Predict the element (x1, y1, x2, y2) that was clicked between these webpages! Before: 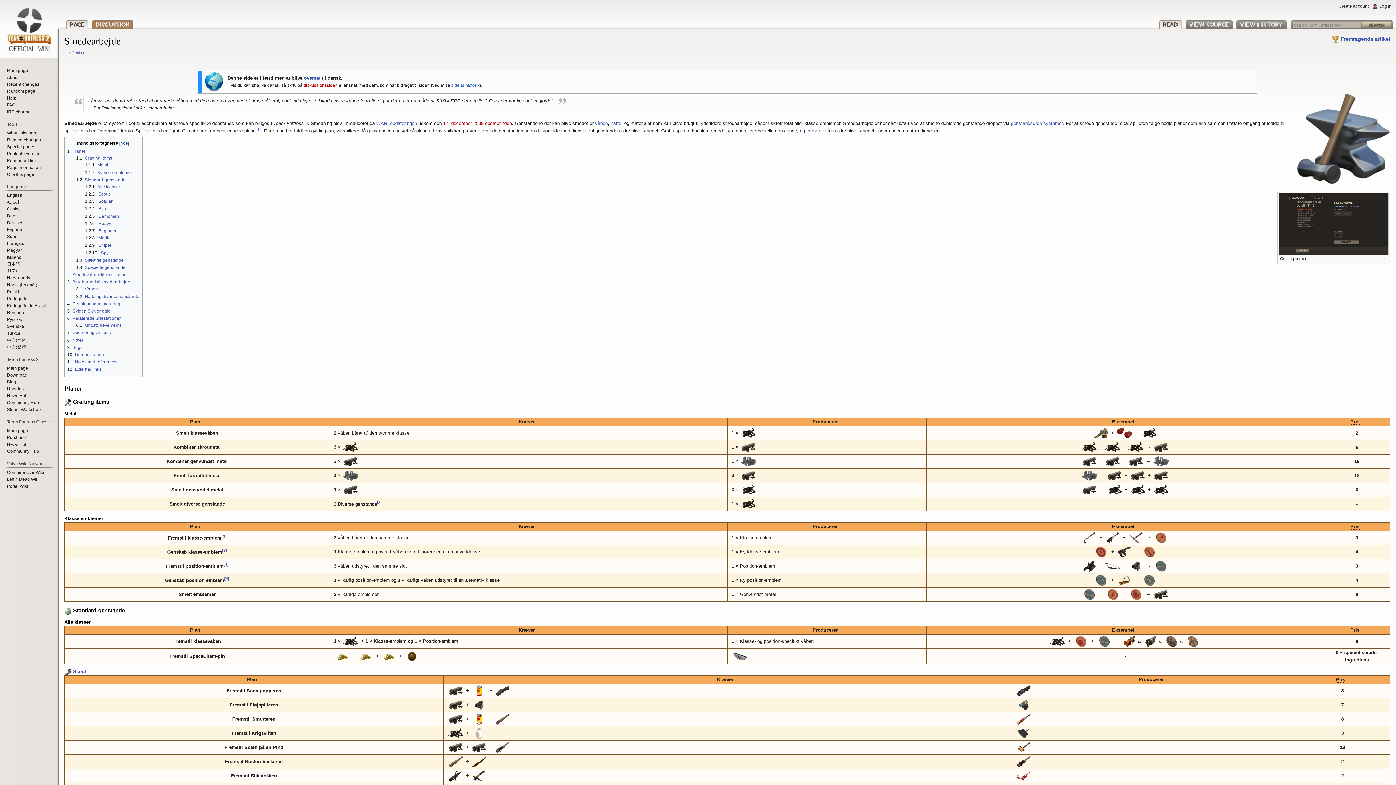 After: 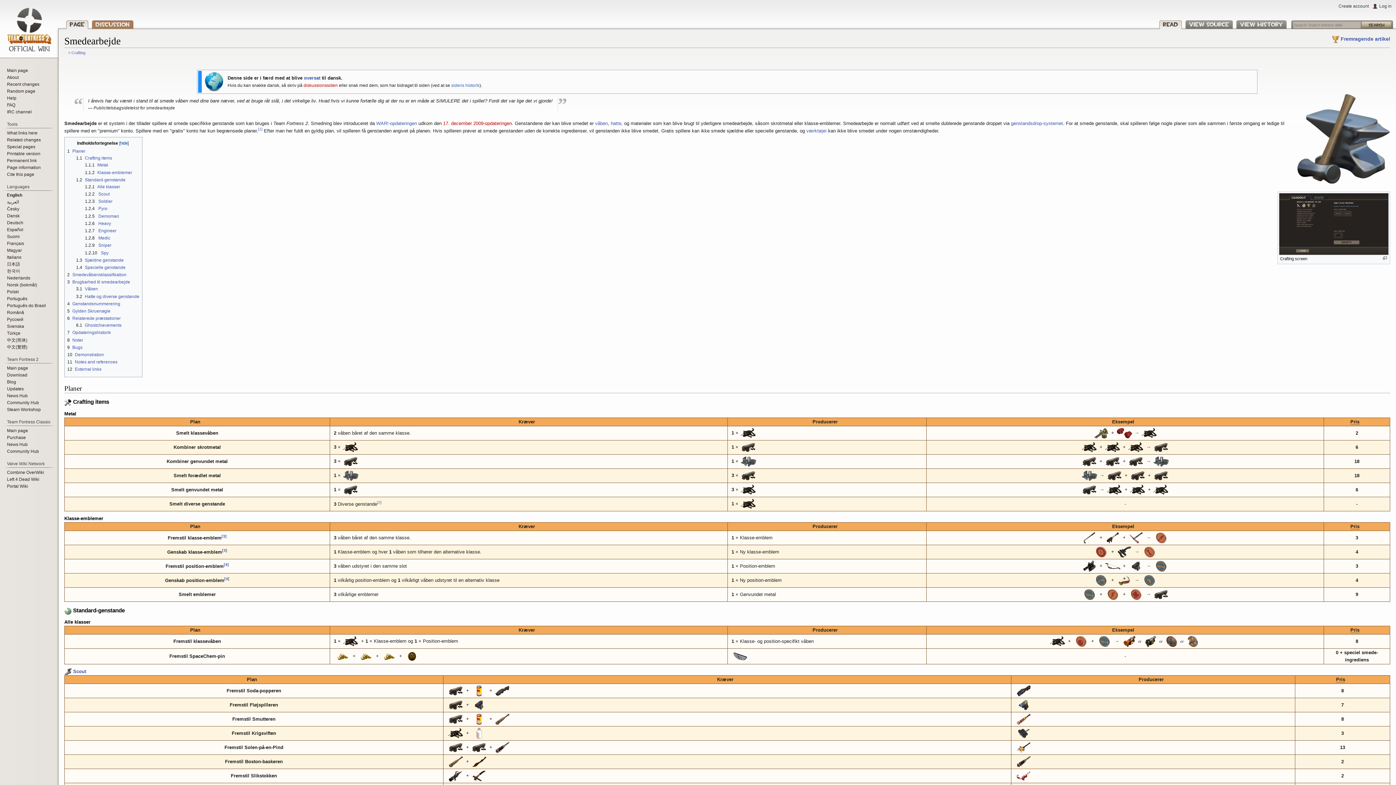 Action: bbox: (6, 213, 19, 218) label: Dansk